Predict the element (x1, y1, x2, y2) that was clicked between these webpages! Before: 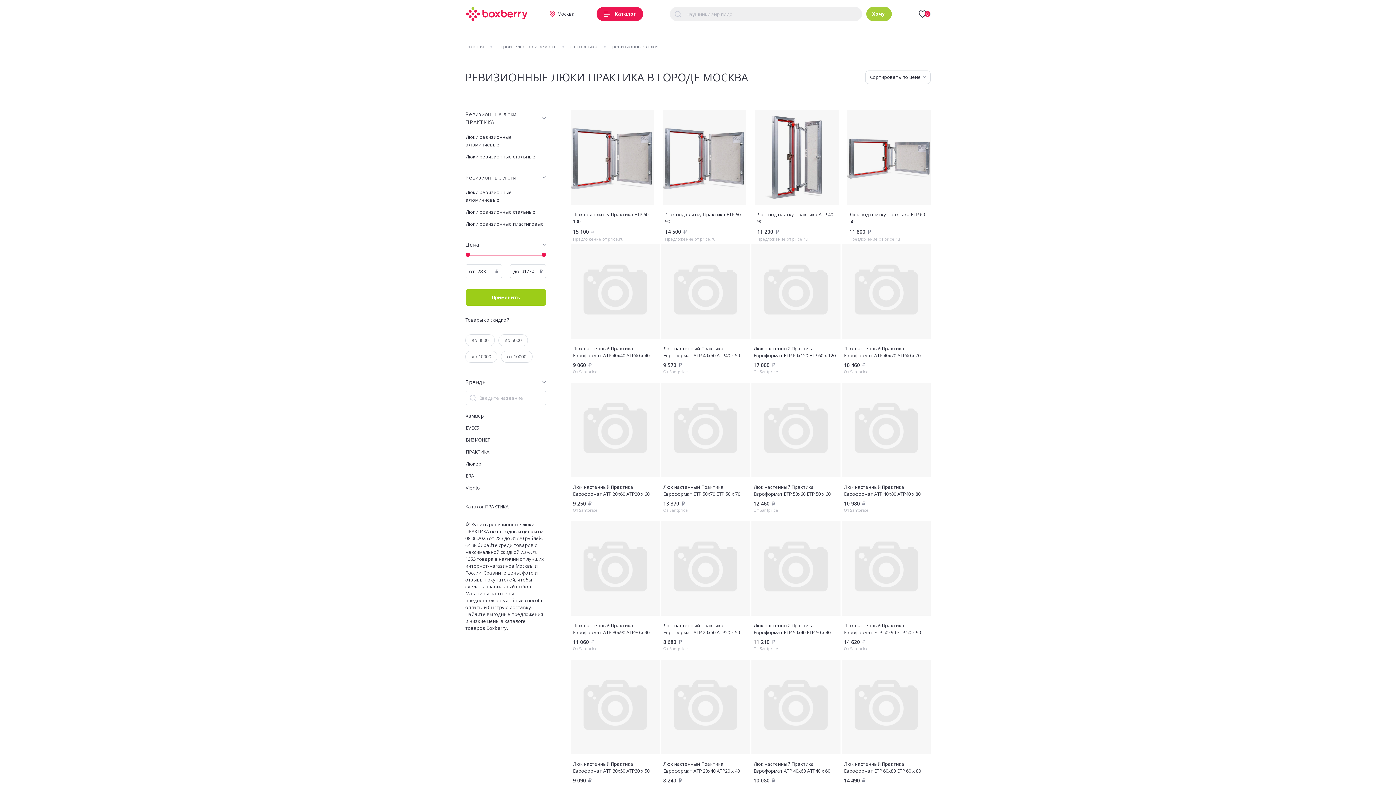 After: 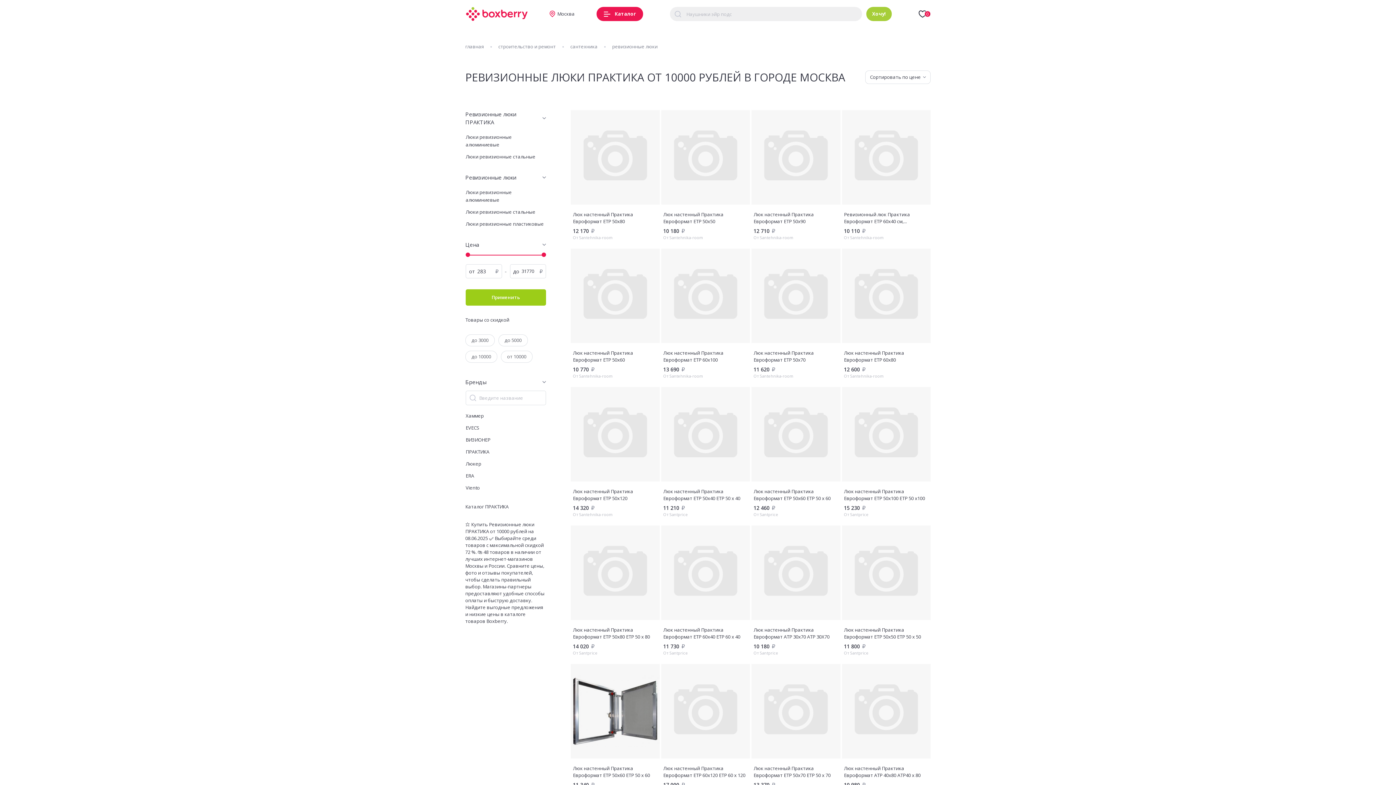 Action: label: от 10000 bbox: (507, 353, 526, 360)